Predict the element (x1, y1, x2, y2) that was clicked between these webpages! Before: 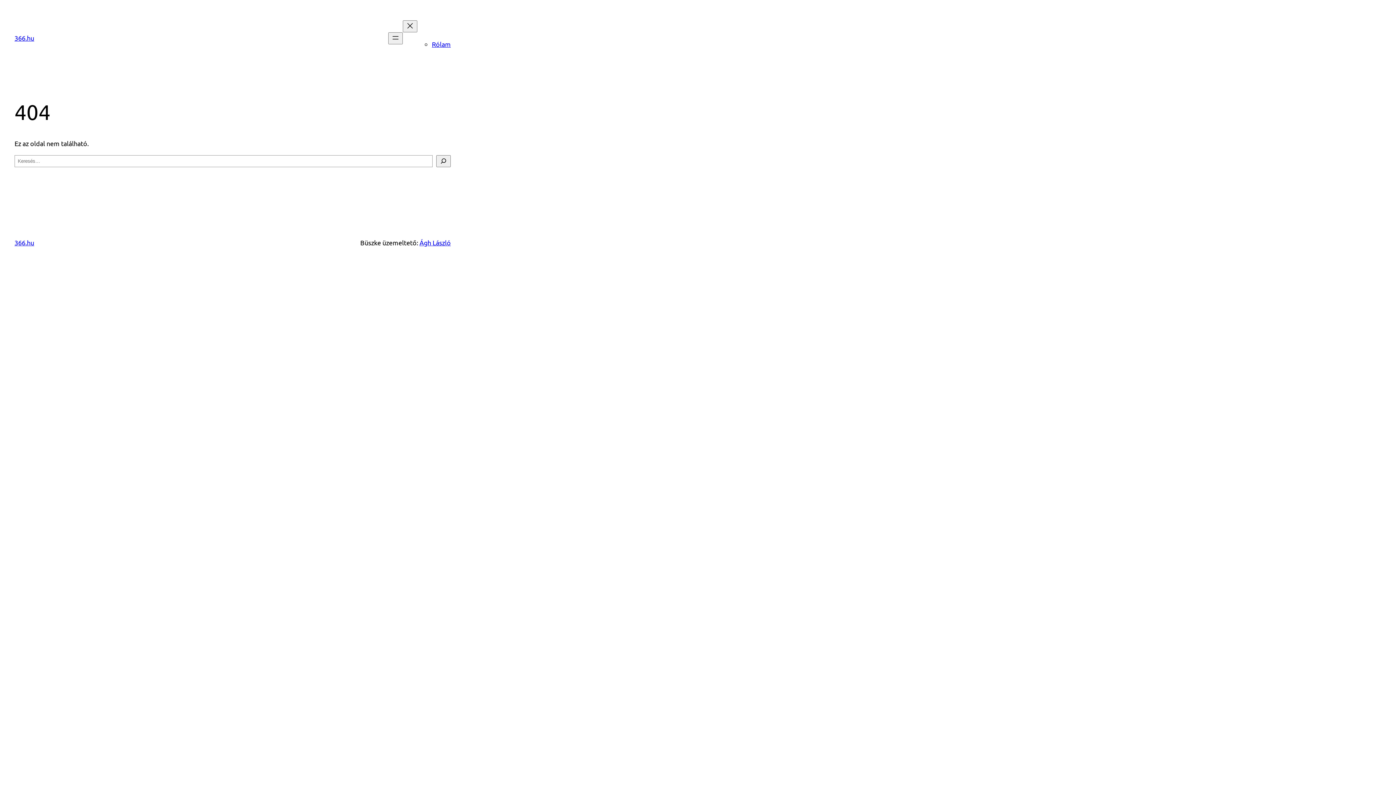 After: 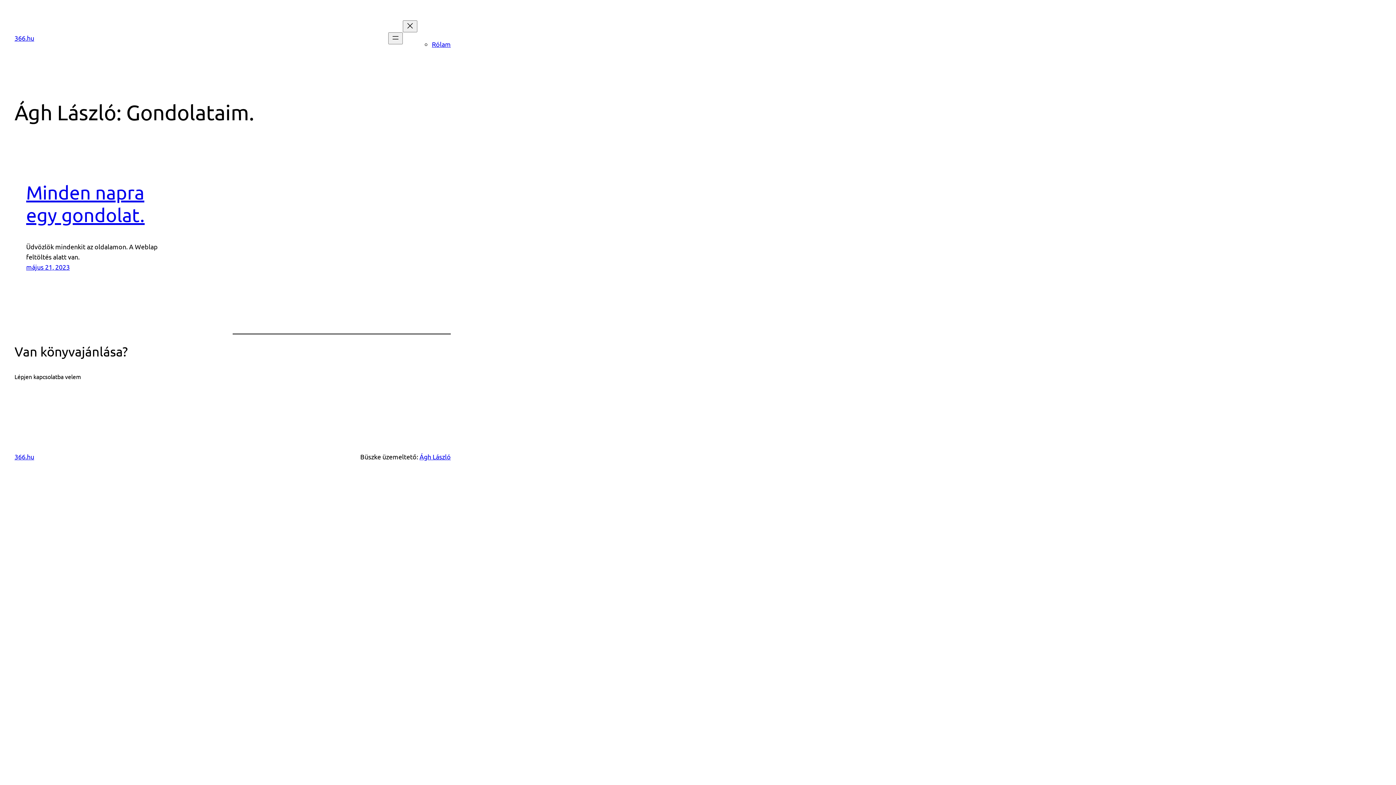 Action: bbox: (14, 34, 34, 41) label: 366.hu